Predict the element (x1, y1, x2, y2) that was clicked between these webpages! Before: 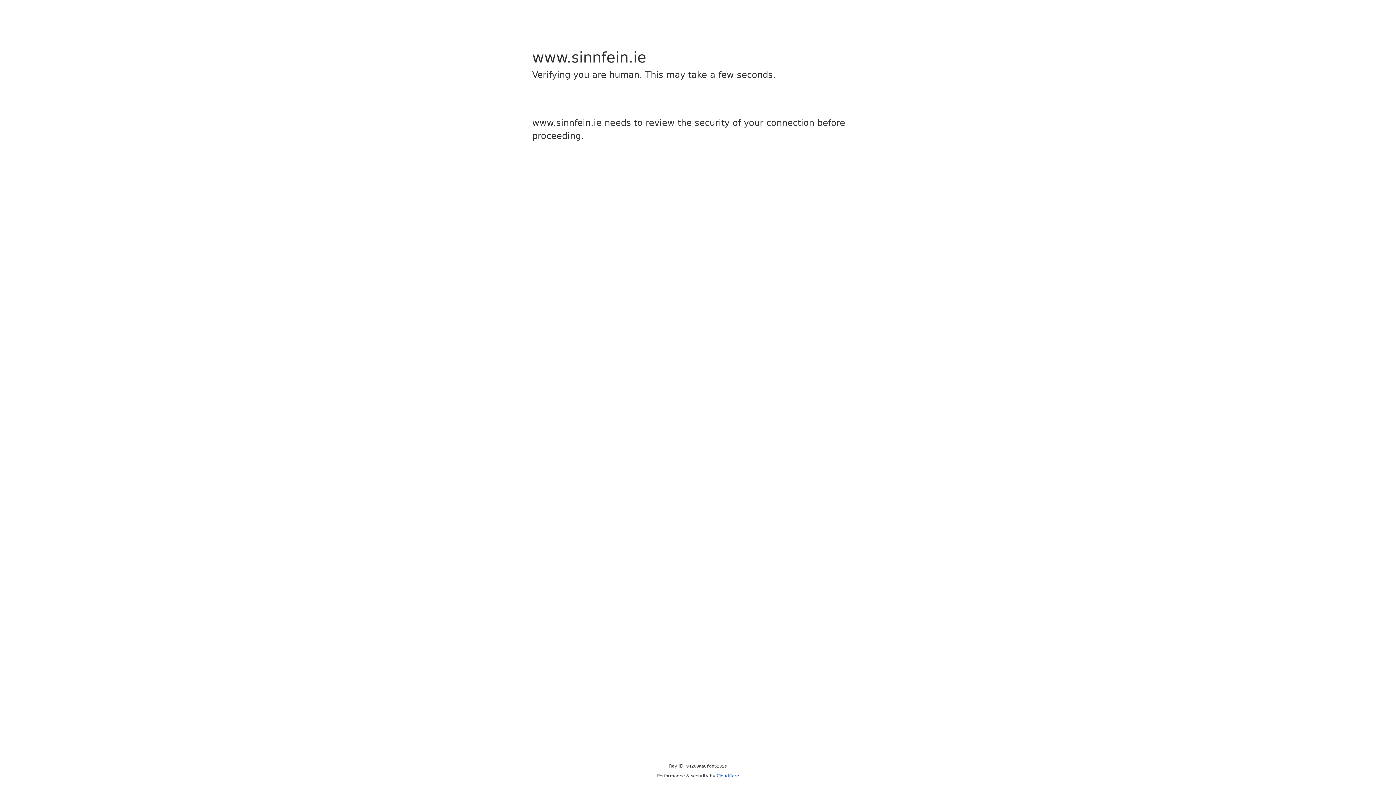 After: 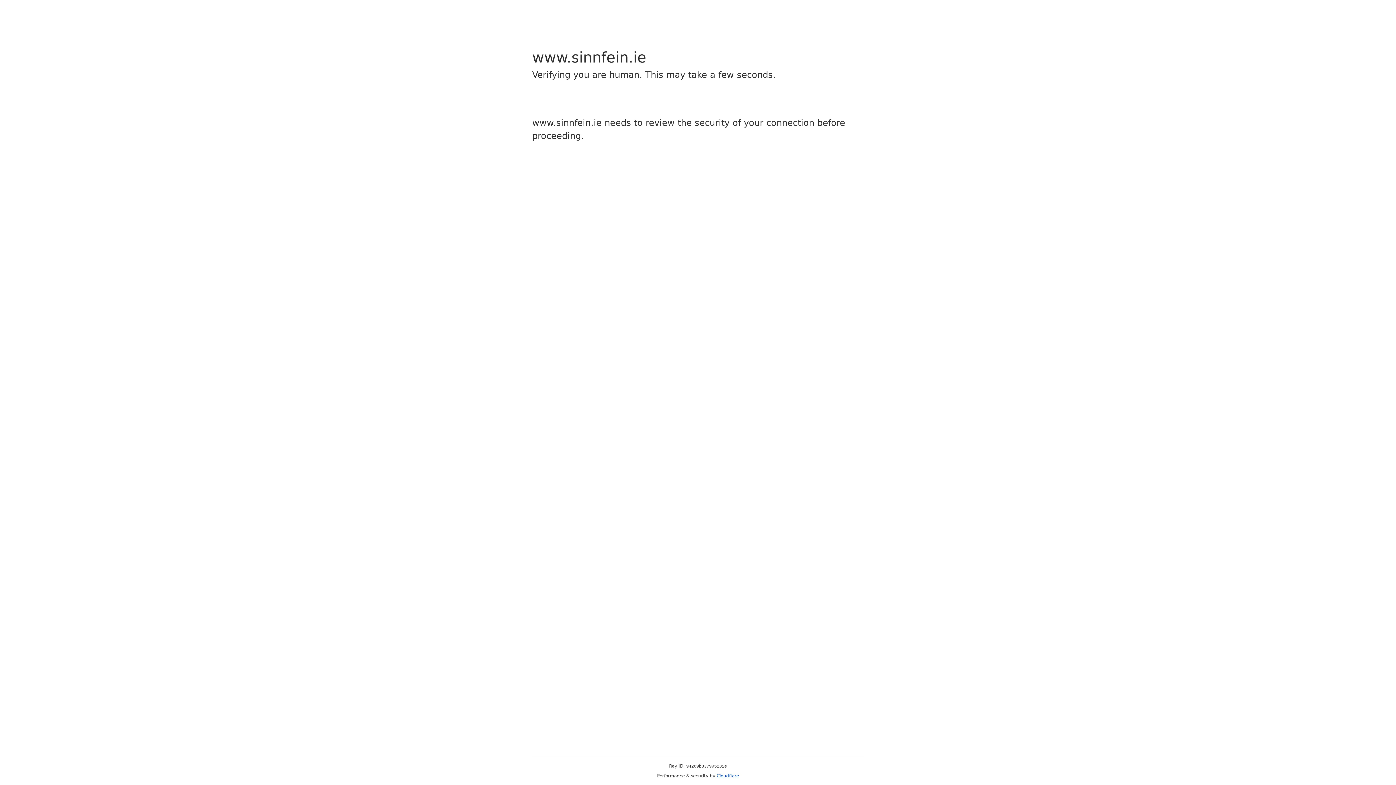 Action: label: Cloudflare bbox: (716, 773, 739, 778)